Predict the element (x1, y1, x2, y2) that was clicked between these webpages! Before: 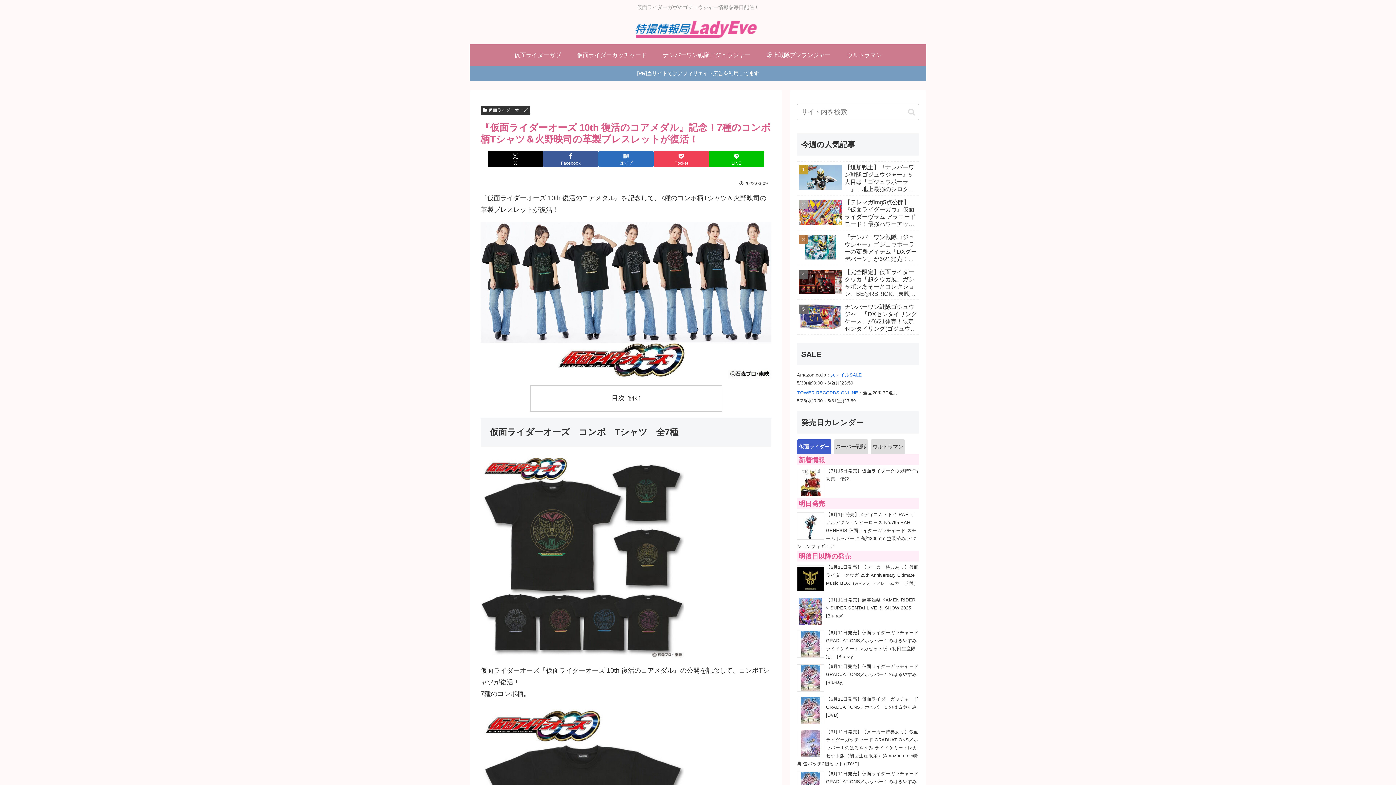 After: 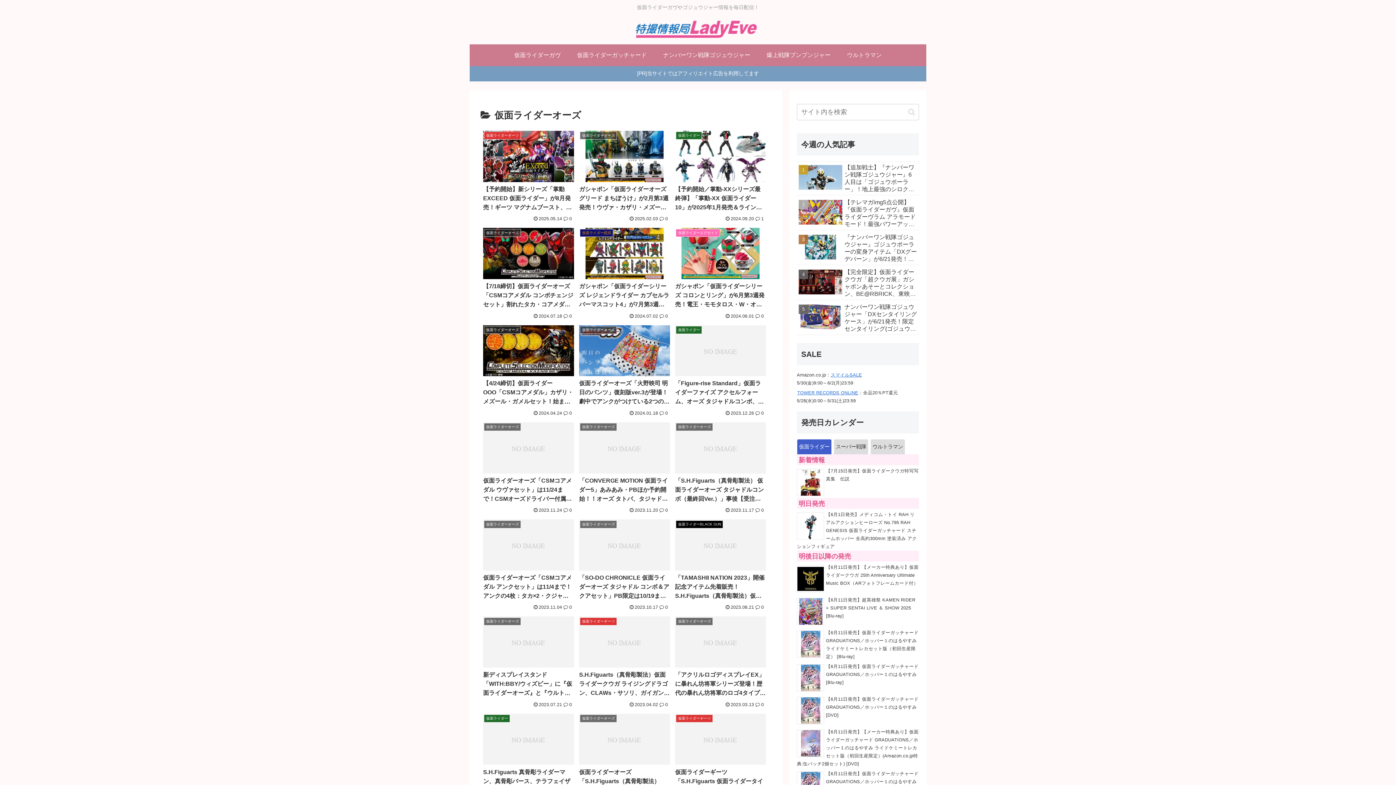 Action: bbox: (480, 105, 530, 114) label: 仮面ライダーオーズ